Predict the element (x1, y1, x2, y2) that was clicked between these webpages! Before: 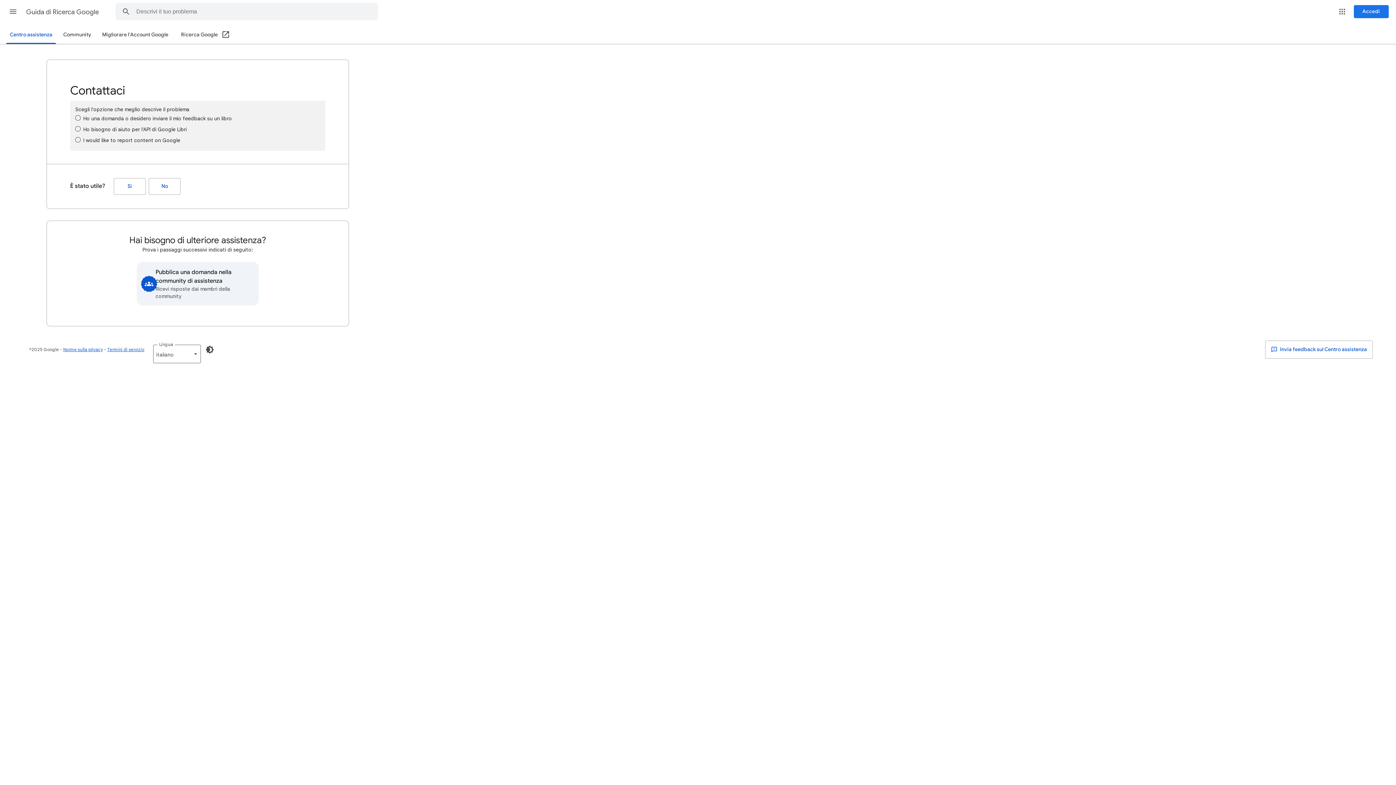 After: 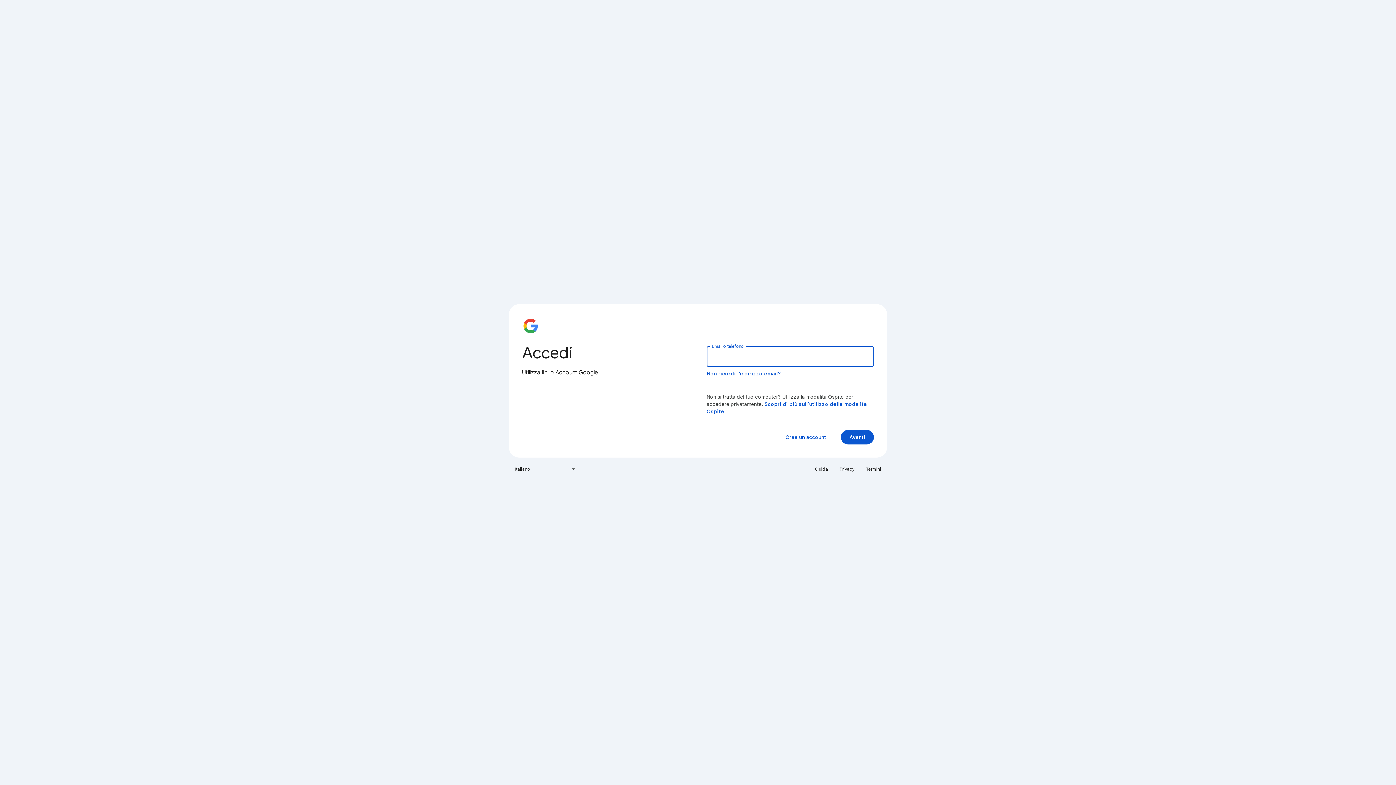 Action: bbox: (1354, 5, 1389, 18) label: Accedi